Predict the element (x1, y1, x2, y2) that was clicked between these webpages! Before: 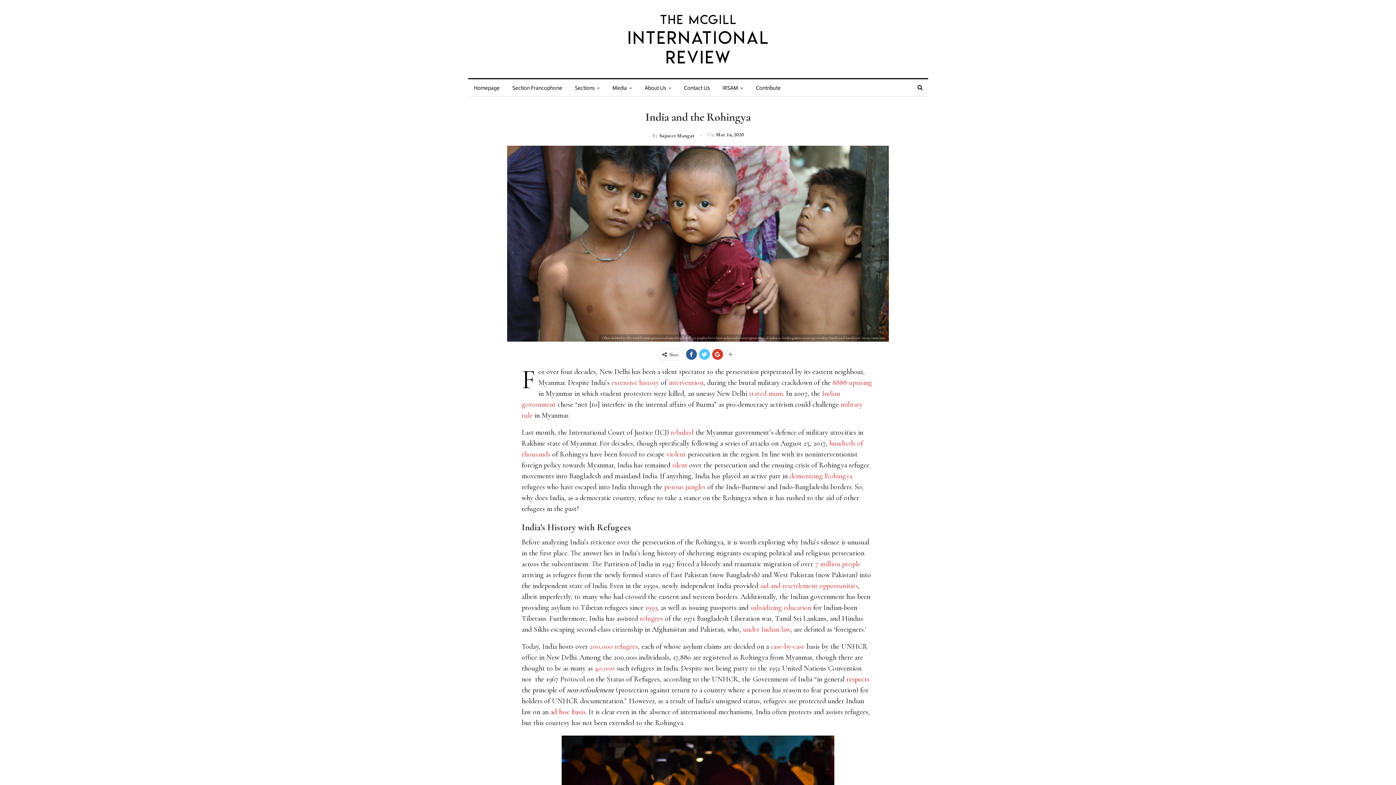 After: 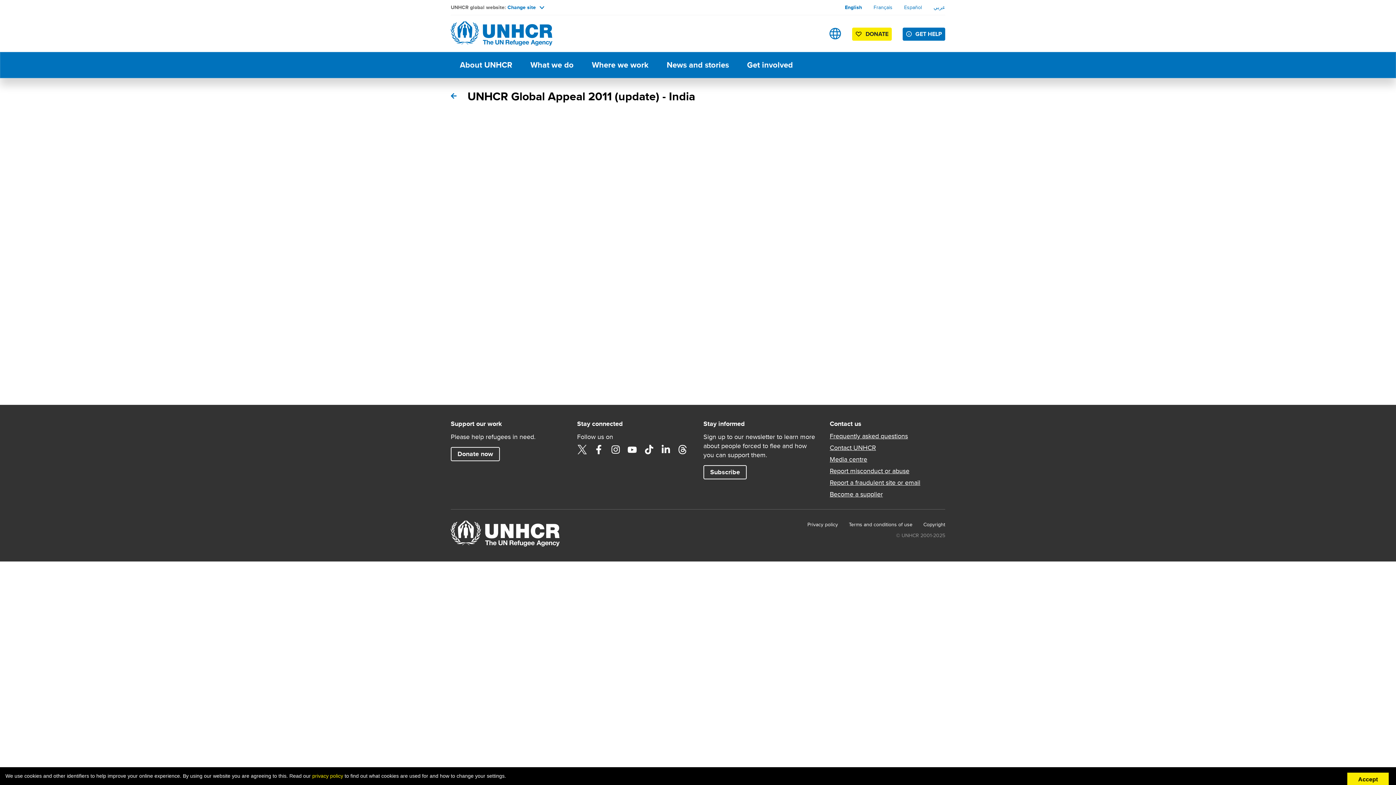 Action: bbox: (550, 707, 585, 716) label: ad hoc basis